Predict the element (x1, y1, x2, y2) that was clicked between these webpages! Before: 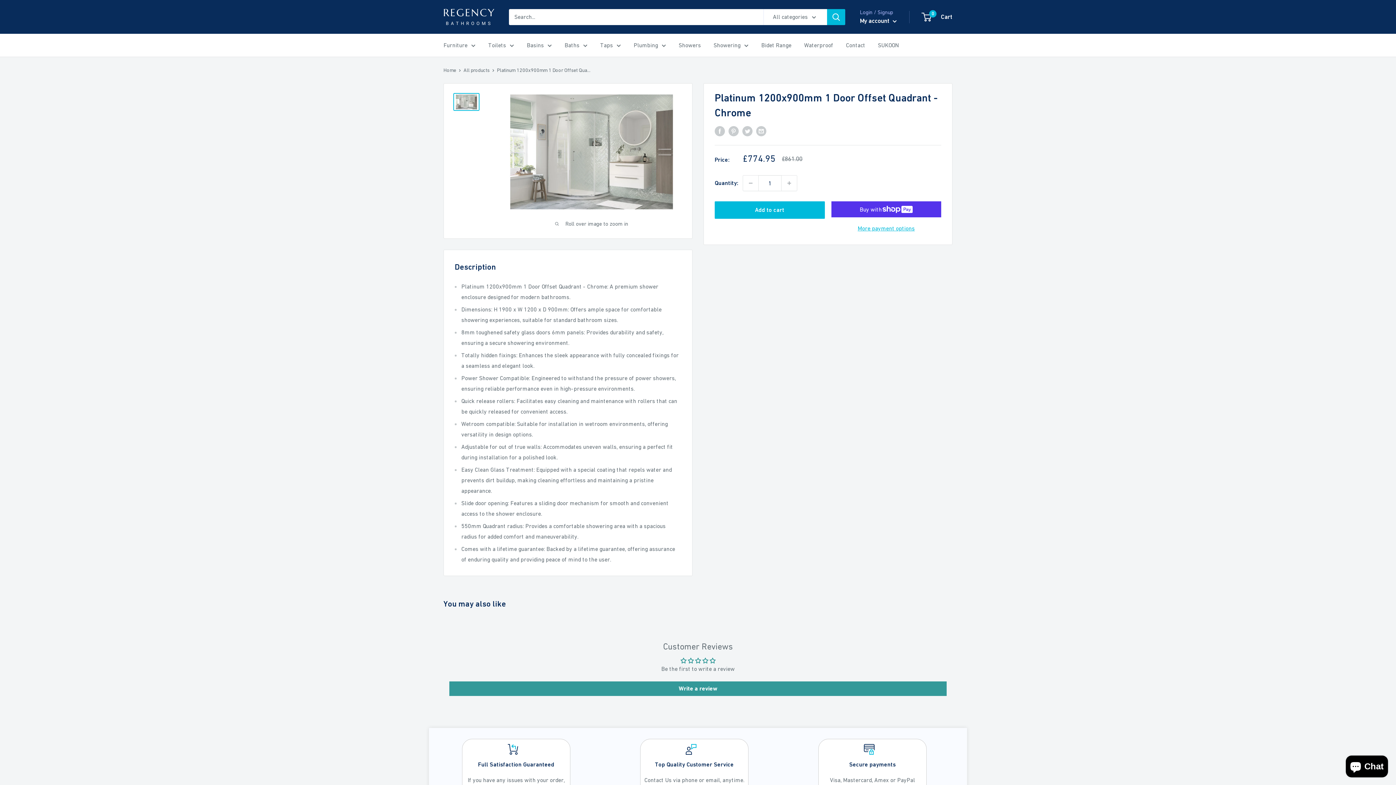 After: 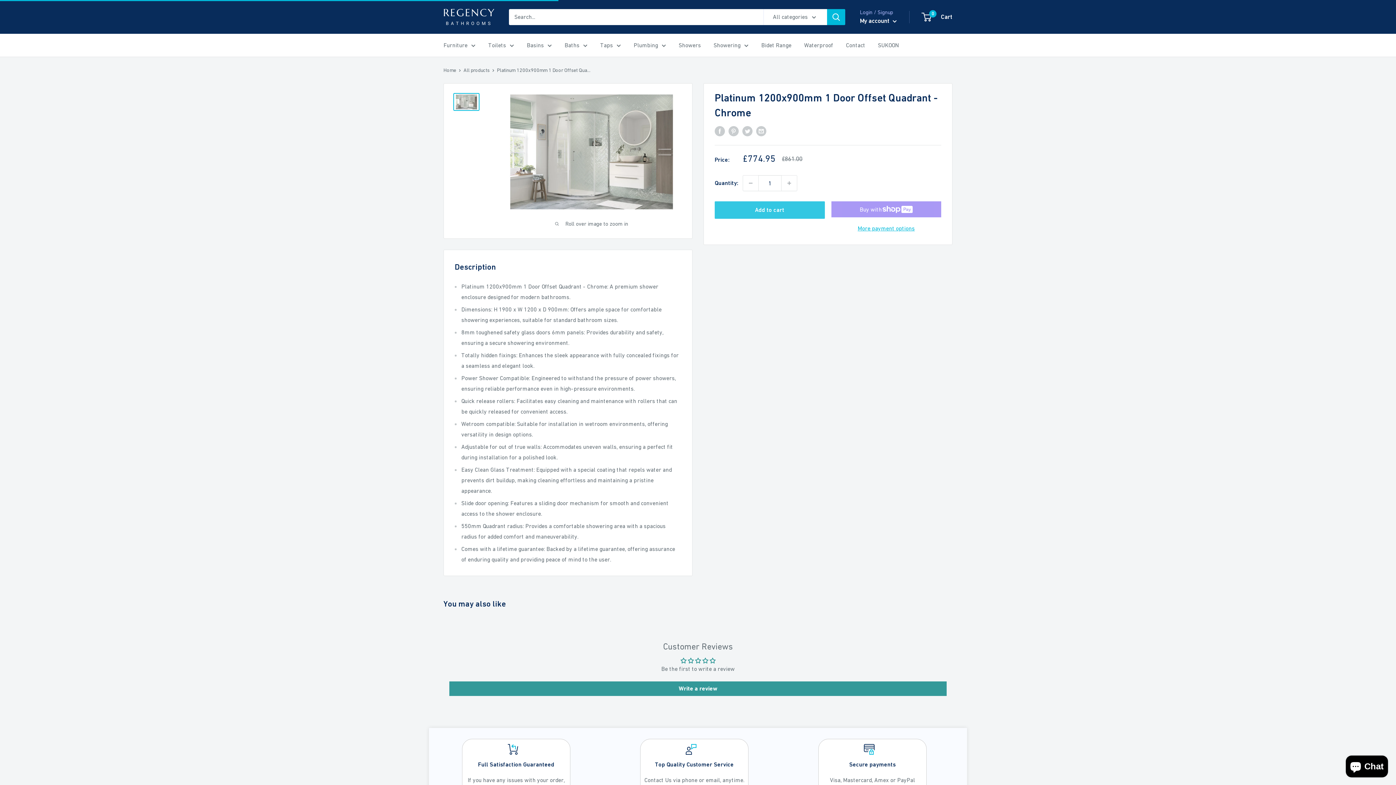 Action: label: Add to cart bbox: (714, 201, 824, 218)